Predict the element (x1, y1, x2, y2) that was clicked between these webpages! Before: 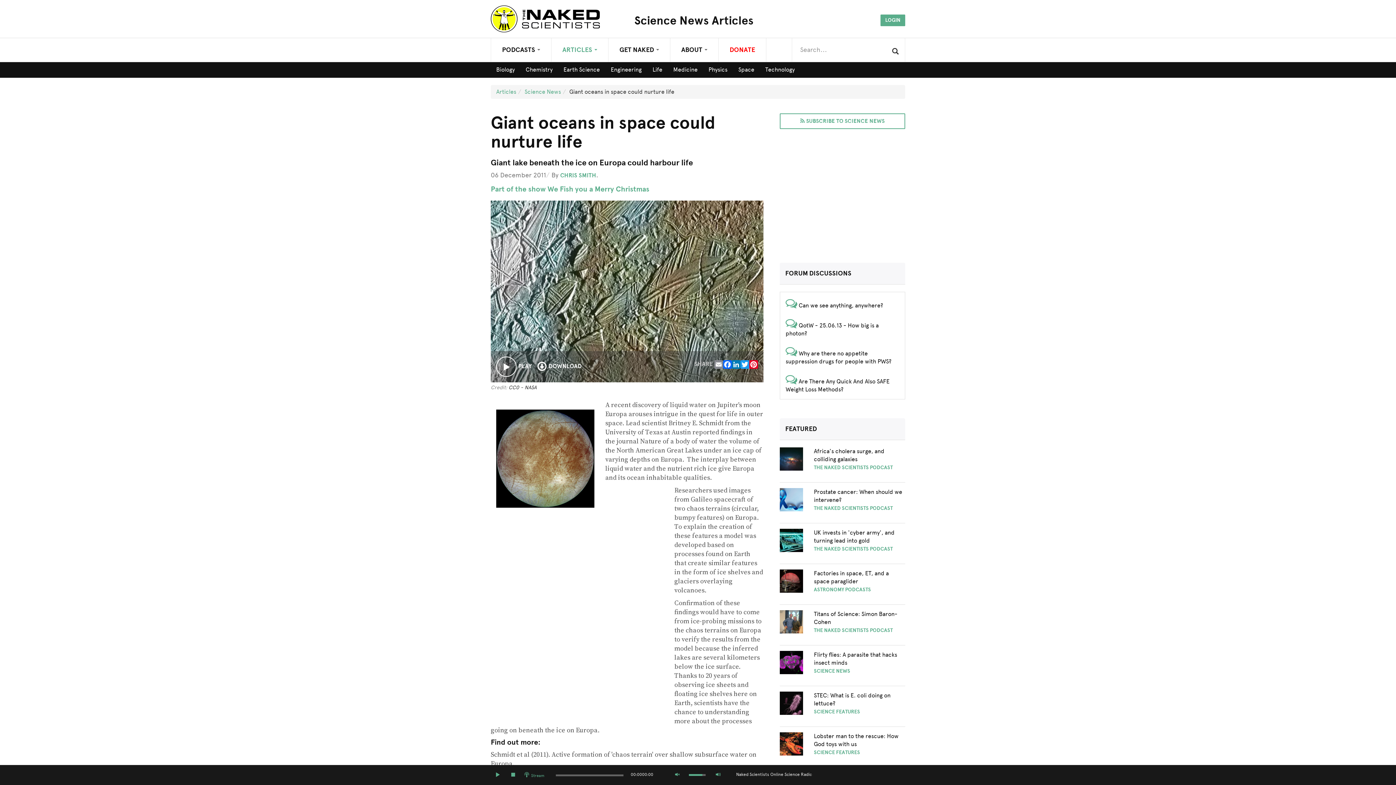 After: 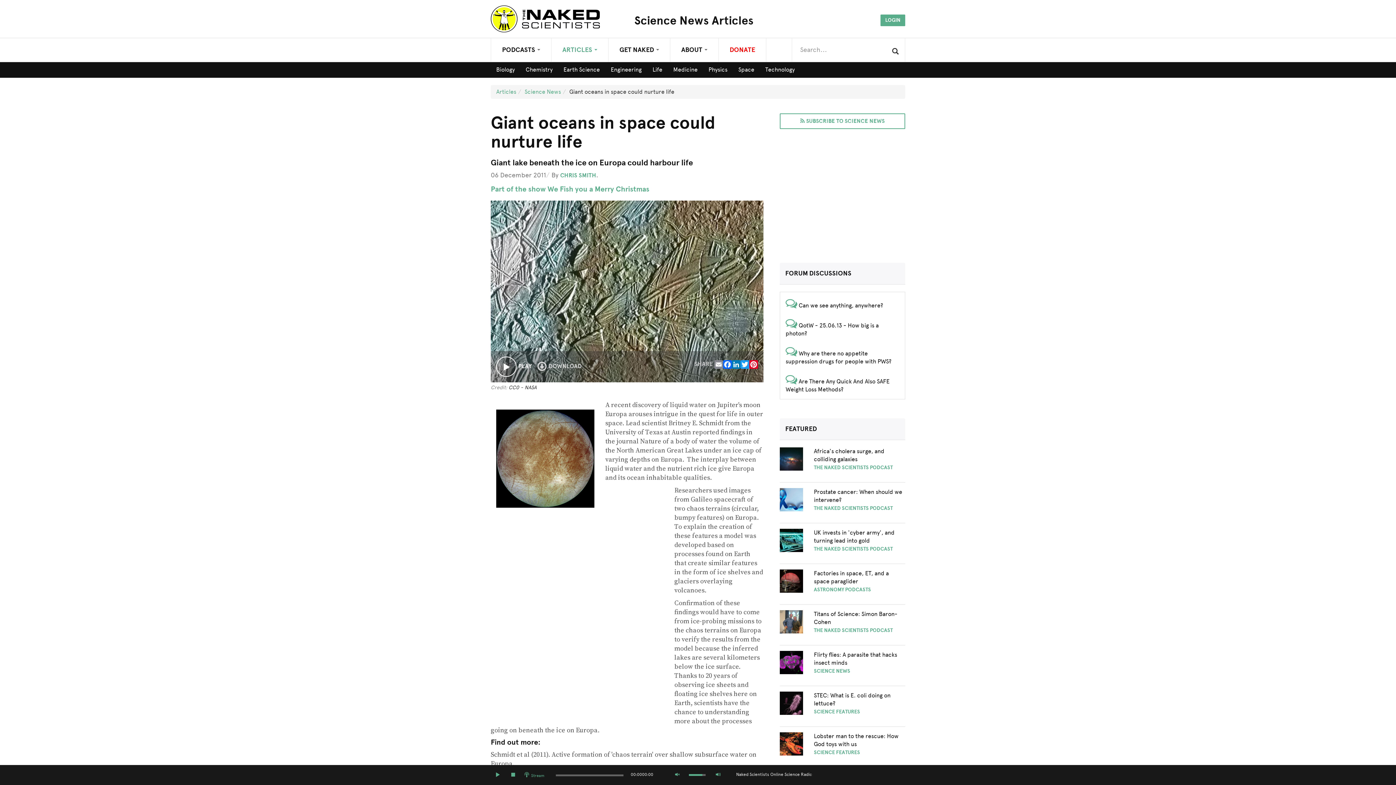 Action: label: DOWNLOAD bbox: (537, 362, 581, 370)